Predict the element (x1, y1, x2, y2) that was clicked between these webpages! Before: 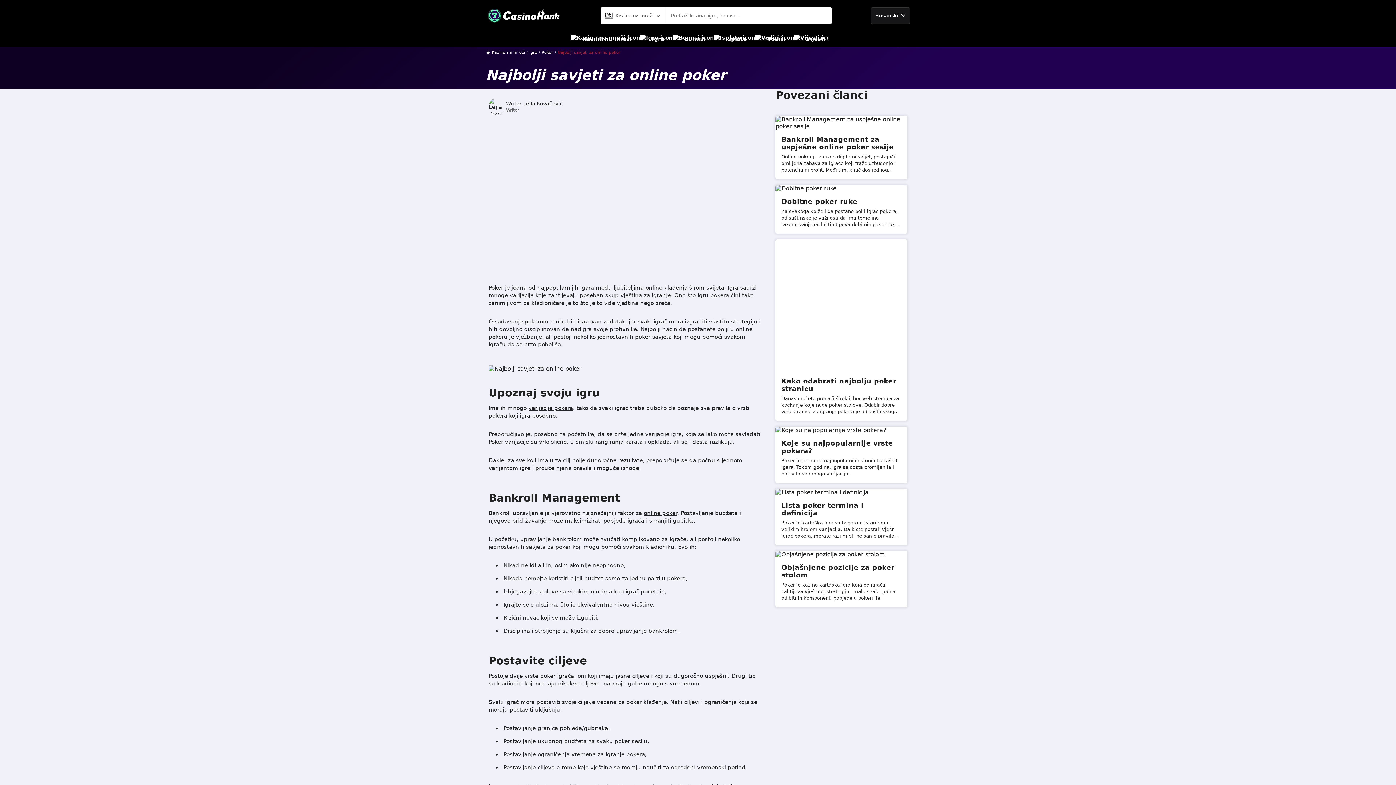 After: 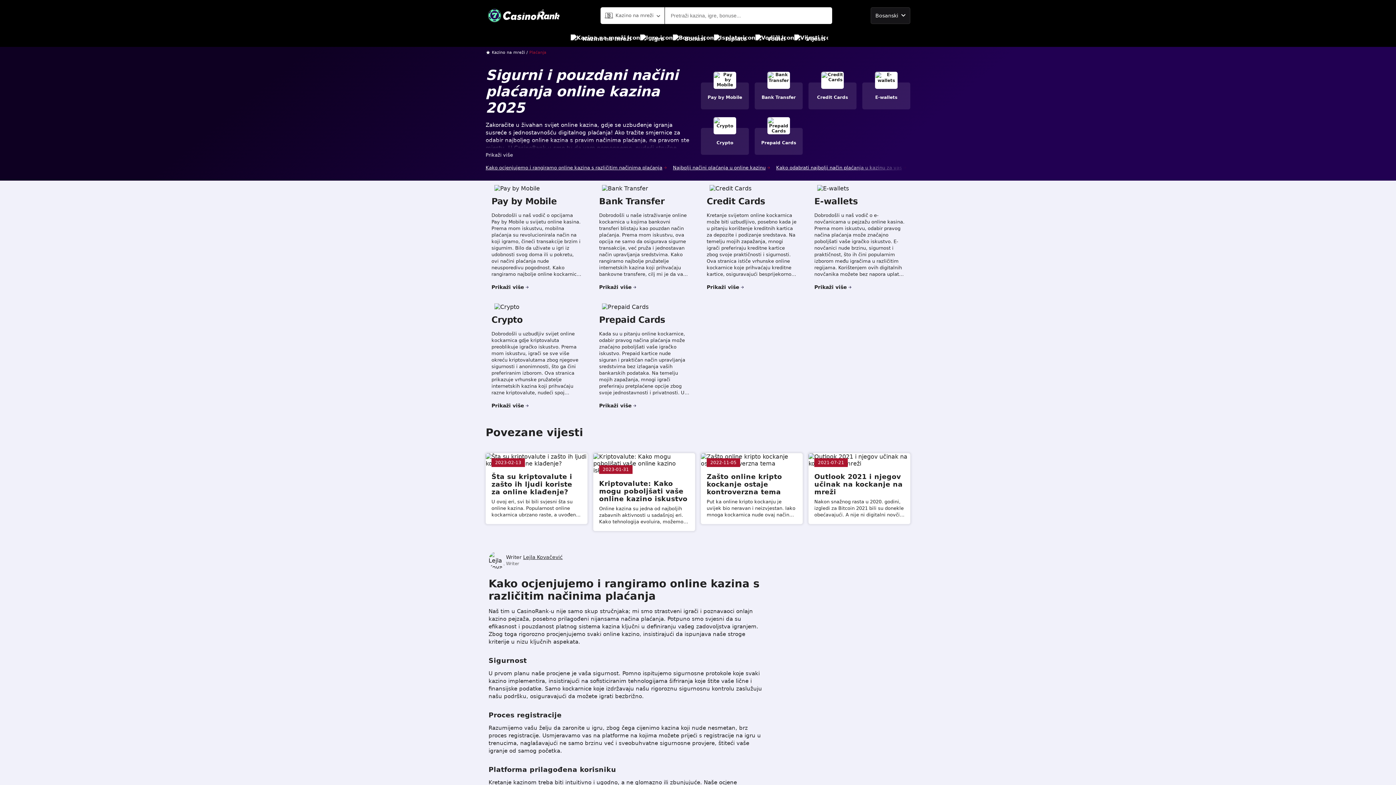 Action: bbox: (714, 30, 746, 46) label: Isplate